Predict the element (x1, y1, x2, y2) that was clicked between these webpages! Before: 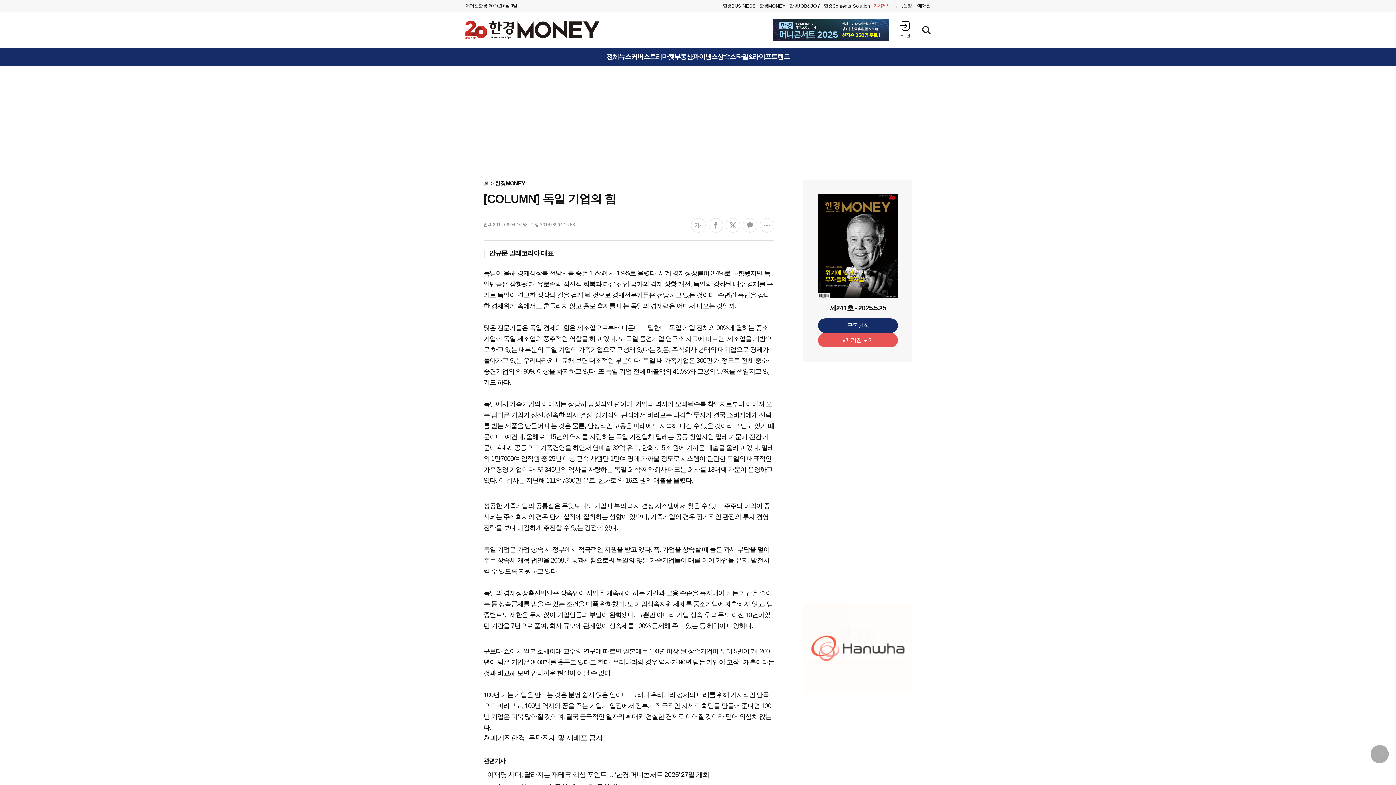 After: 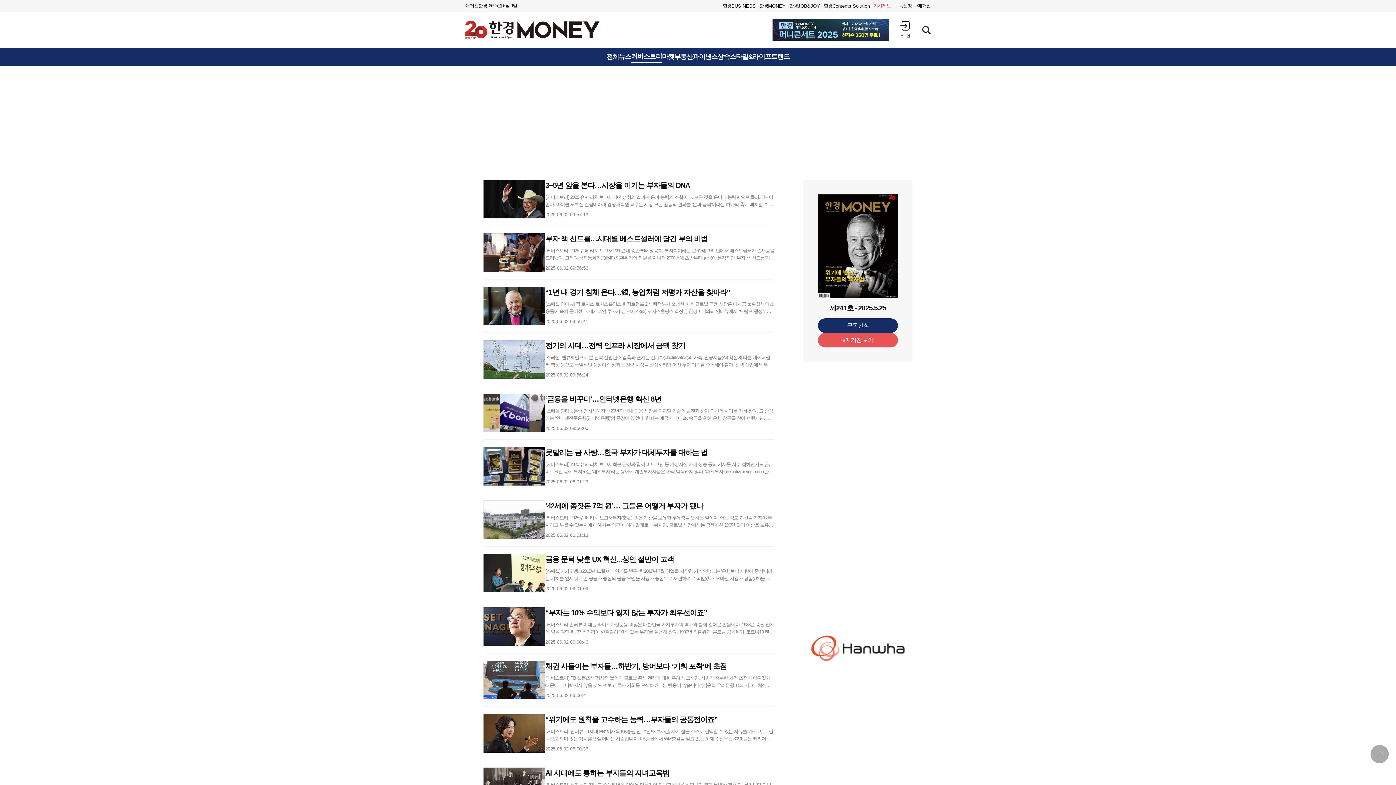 Action: bbox: (631, 53, 662, 60) label: 커버스토리